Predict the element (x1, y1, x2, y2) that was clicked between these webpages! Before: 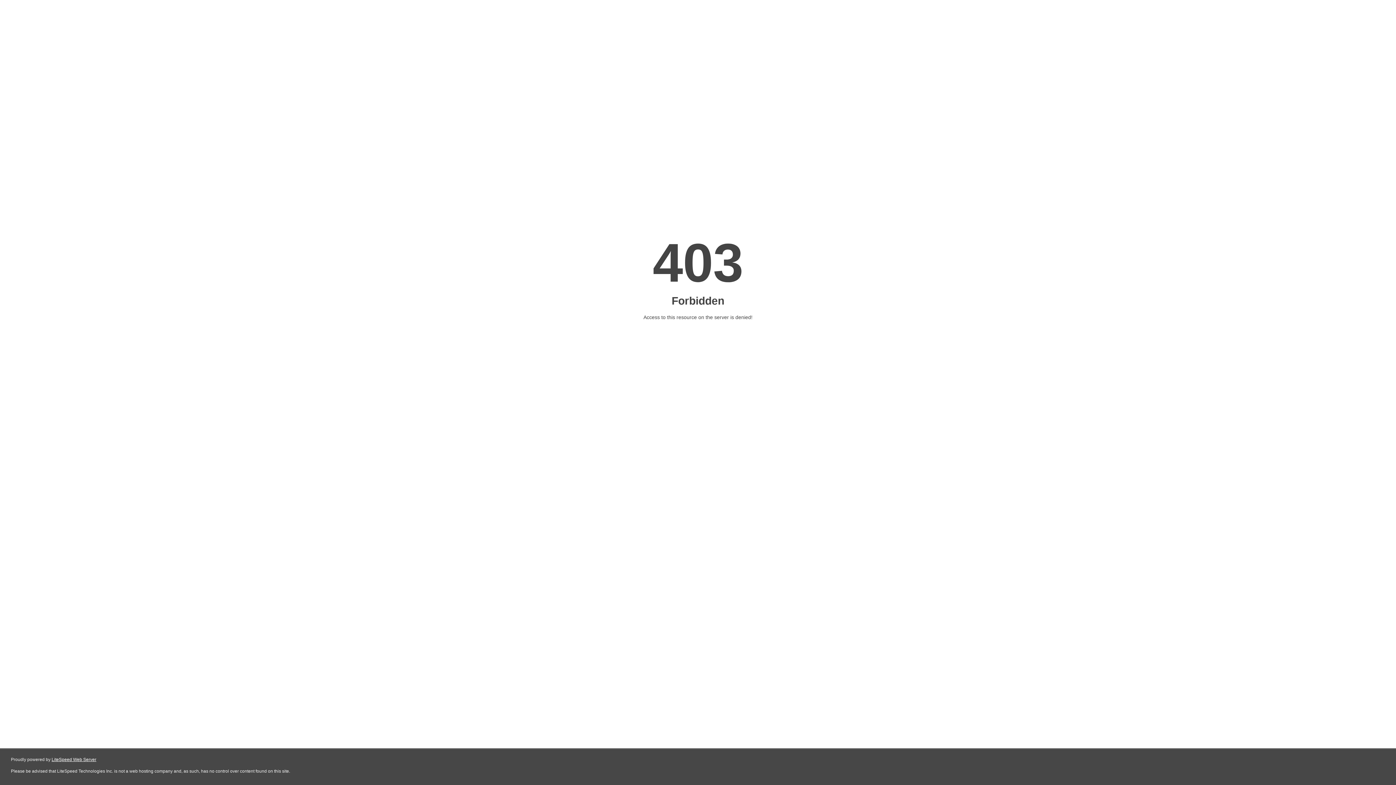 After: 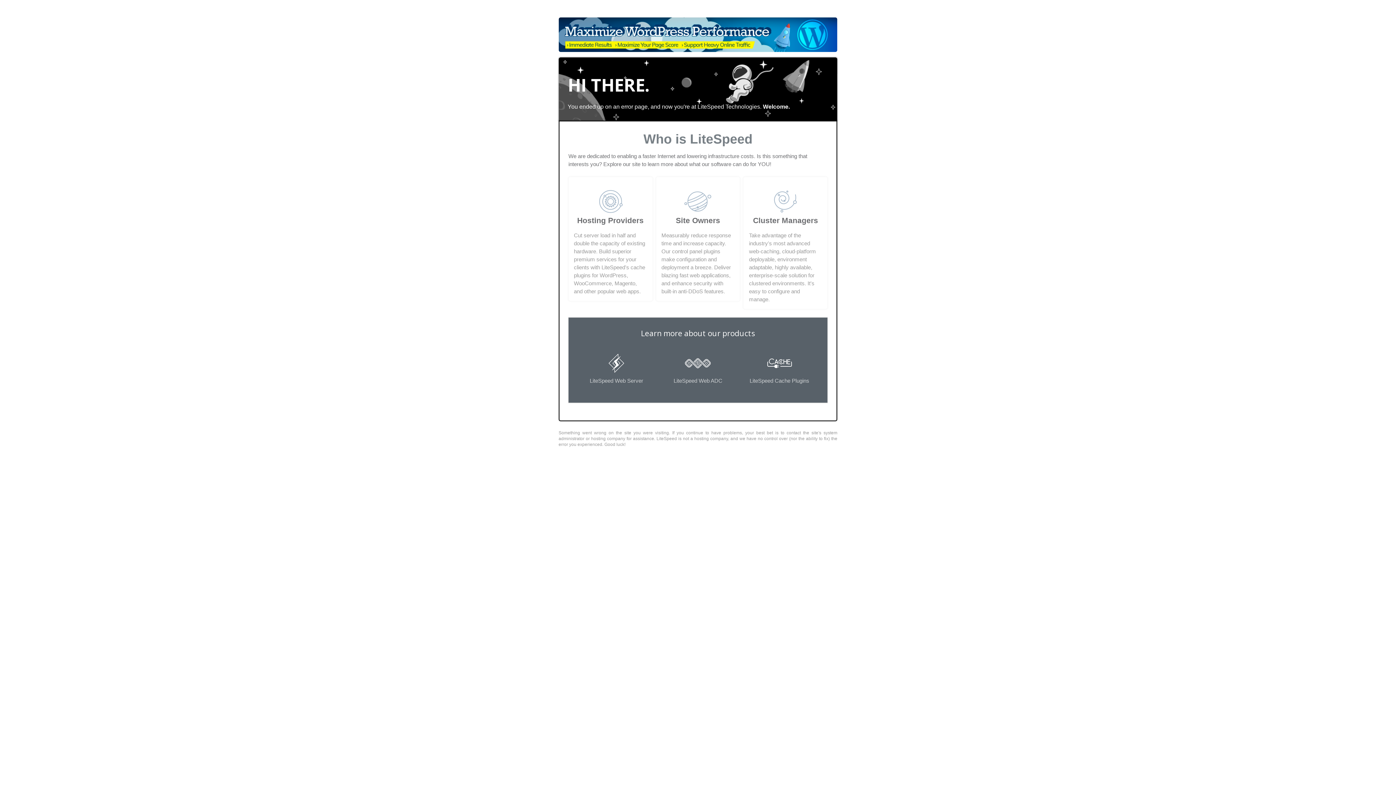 Action: bbox: (51, 757, 96, 762) label: LiteSpeed Web Server